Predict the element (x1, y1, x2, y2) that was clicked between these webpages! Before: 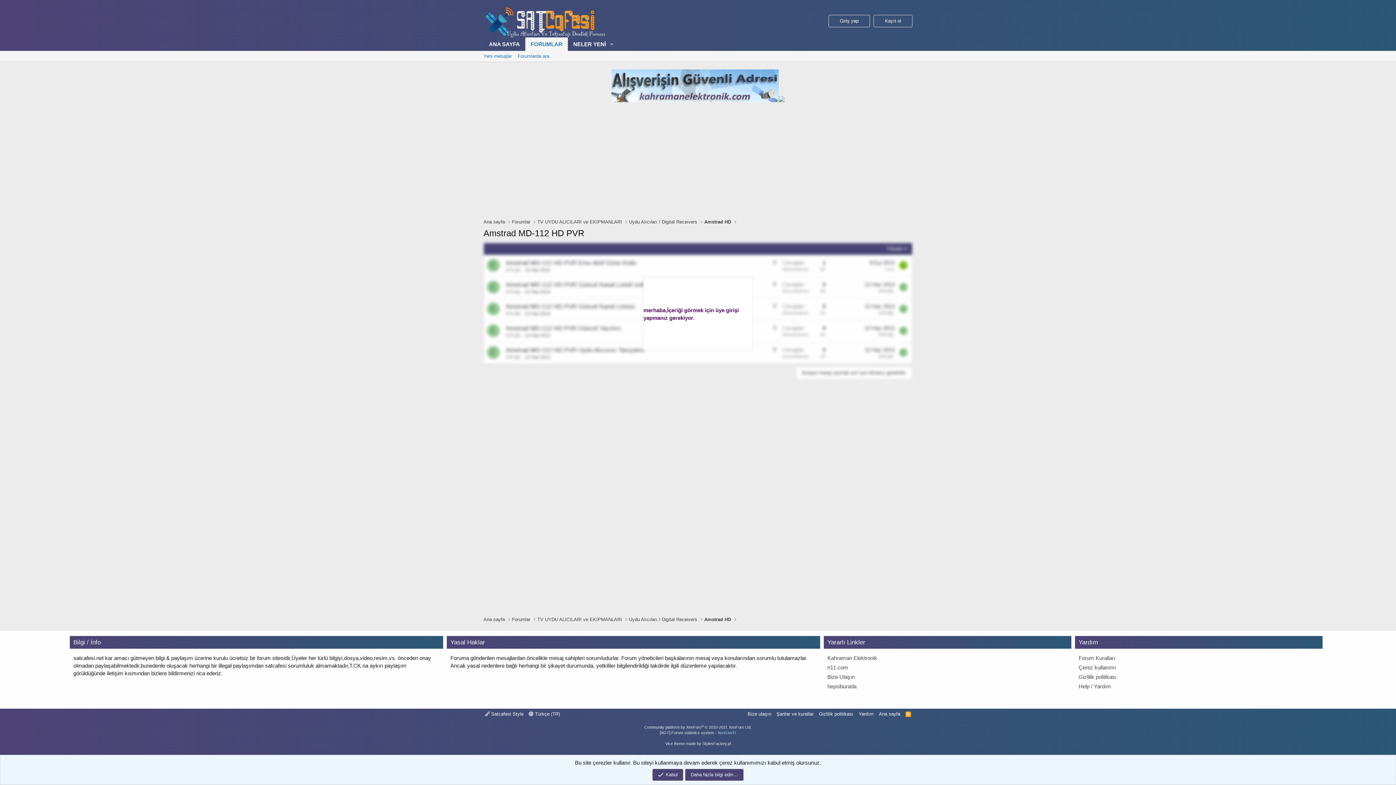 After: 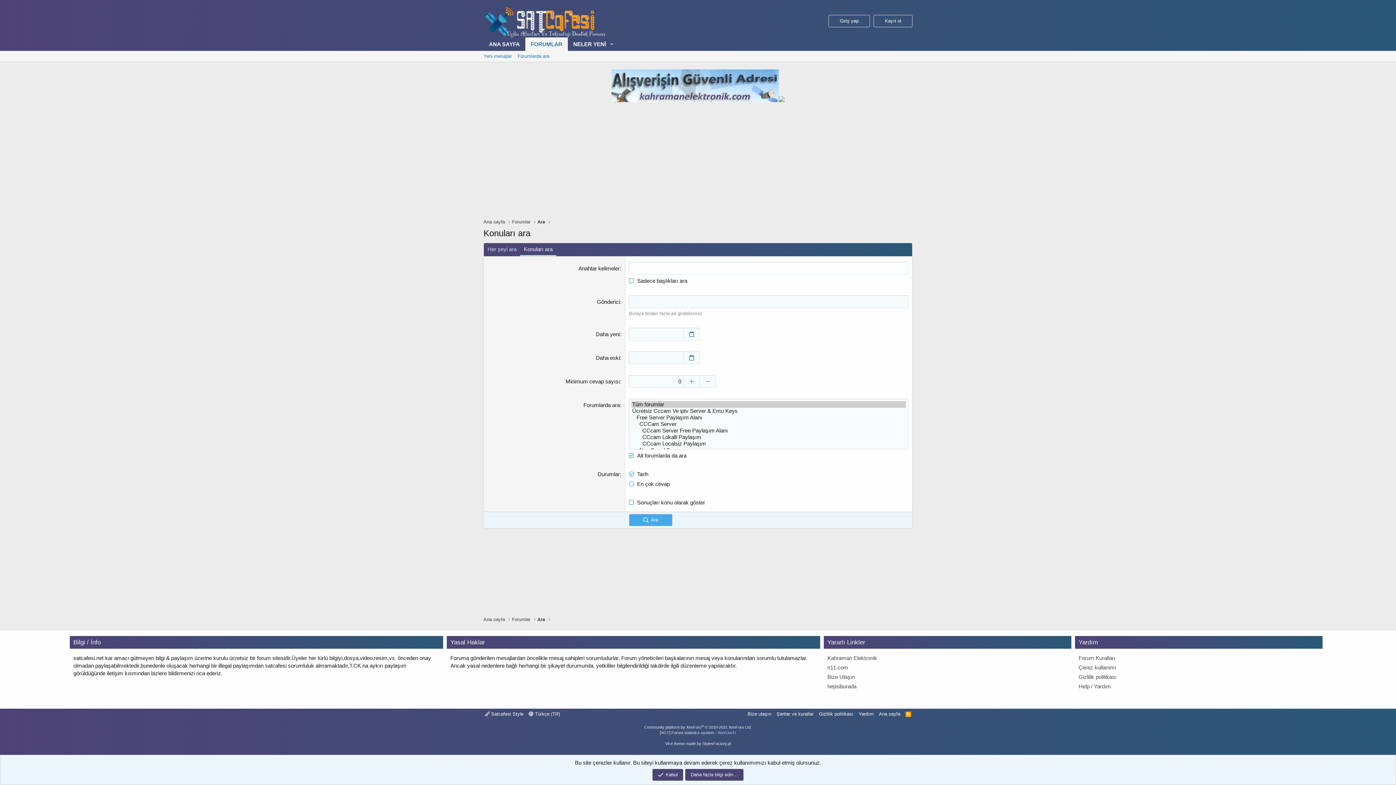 Action: label: Forumlarda ara bbox: (514, 50, 552, 61)